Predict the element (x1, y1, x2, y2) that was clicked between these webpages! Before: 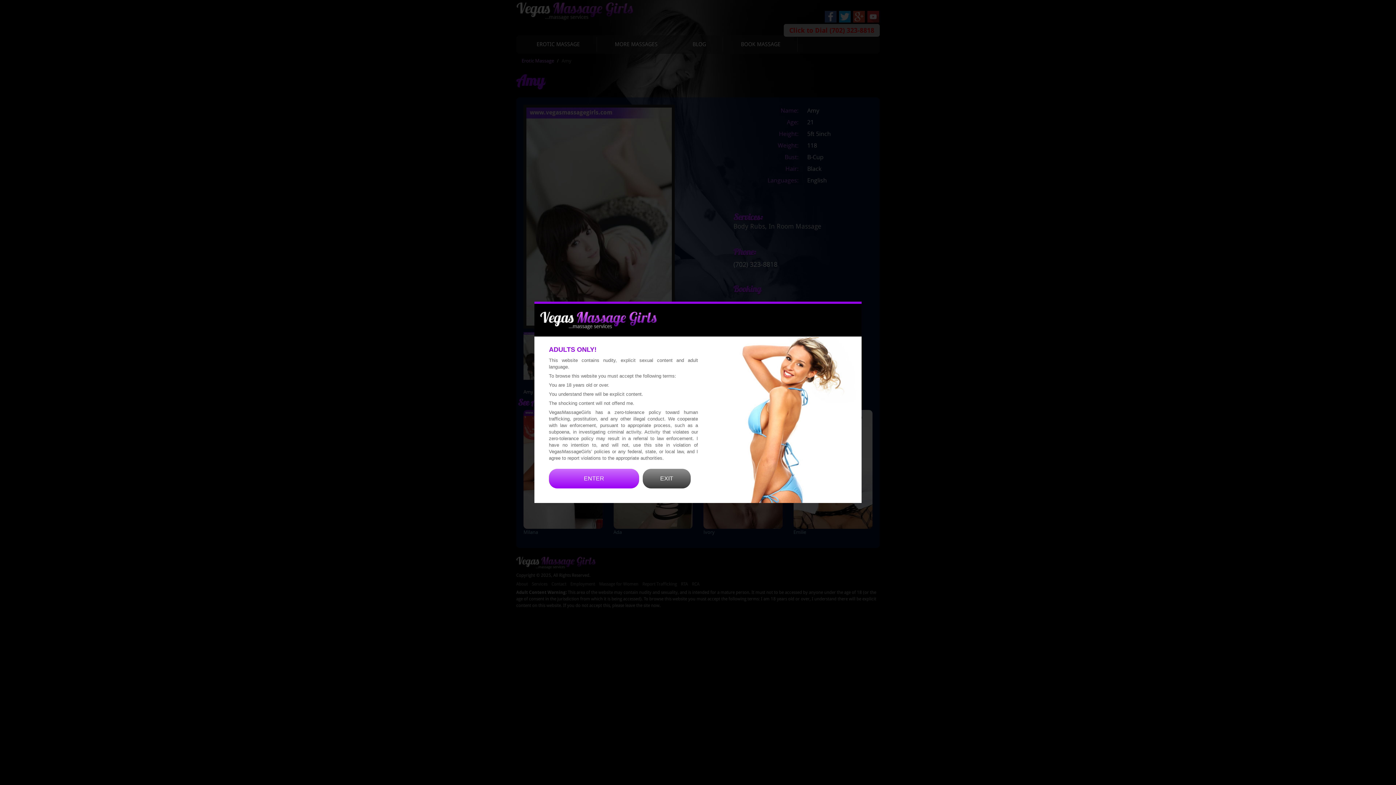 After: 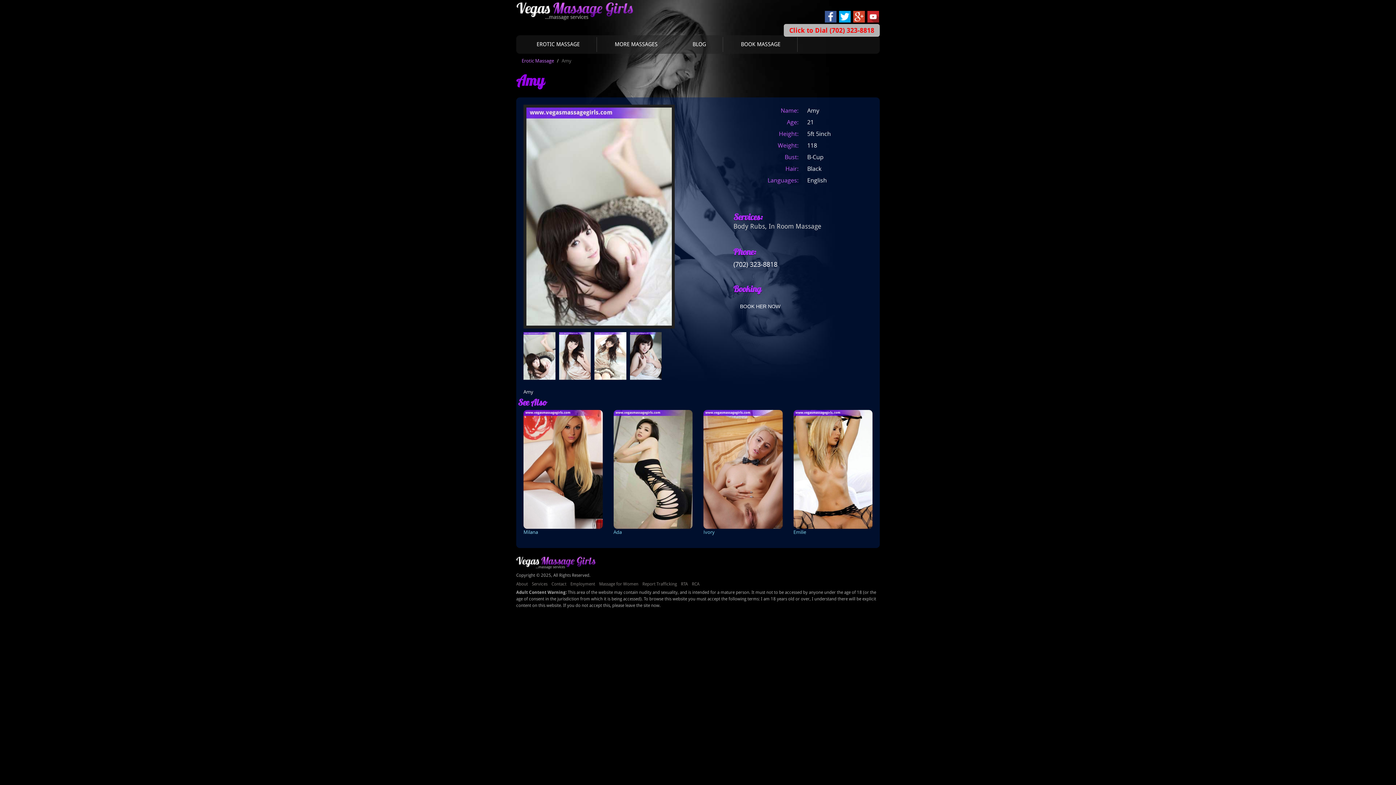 Action: bbox: (549, 469, 639, 488) label: ENTER